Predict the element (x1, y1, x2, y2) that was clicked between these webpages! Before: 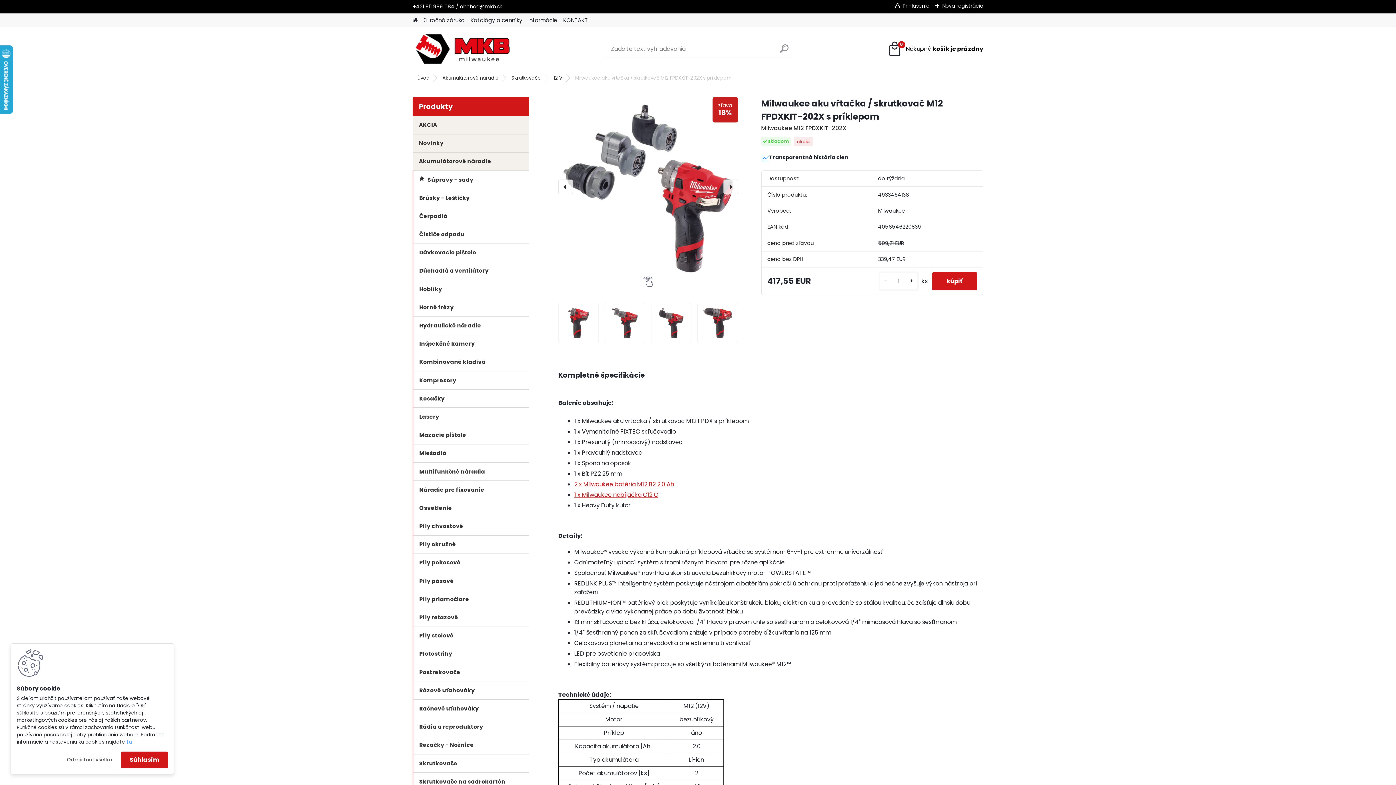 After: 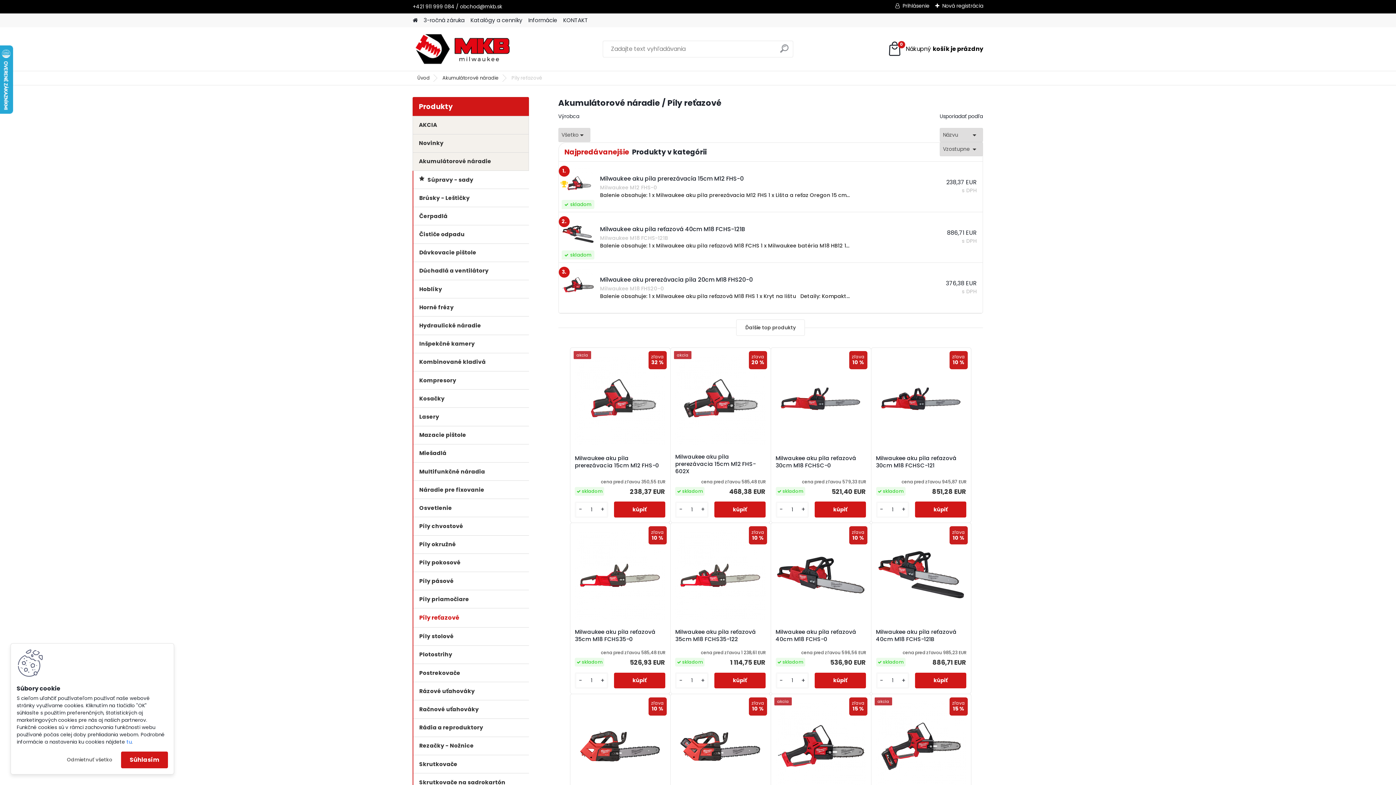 Action: bbox: (413, 608, 529, 627) label: Píly reťazové